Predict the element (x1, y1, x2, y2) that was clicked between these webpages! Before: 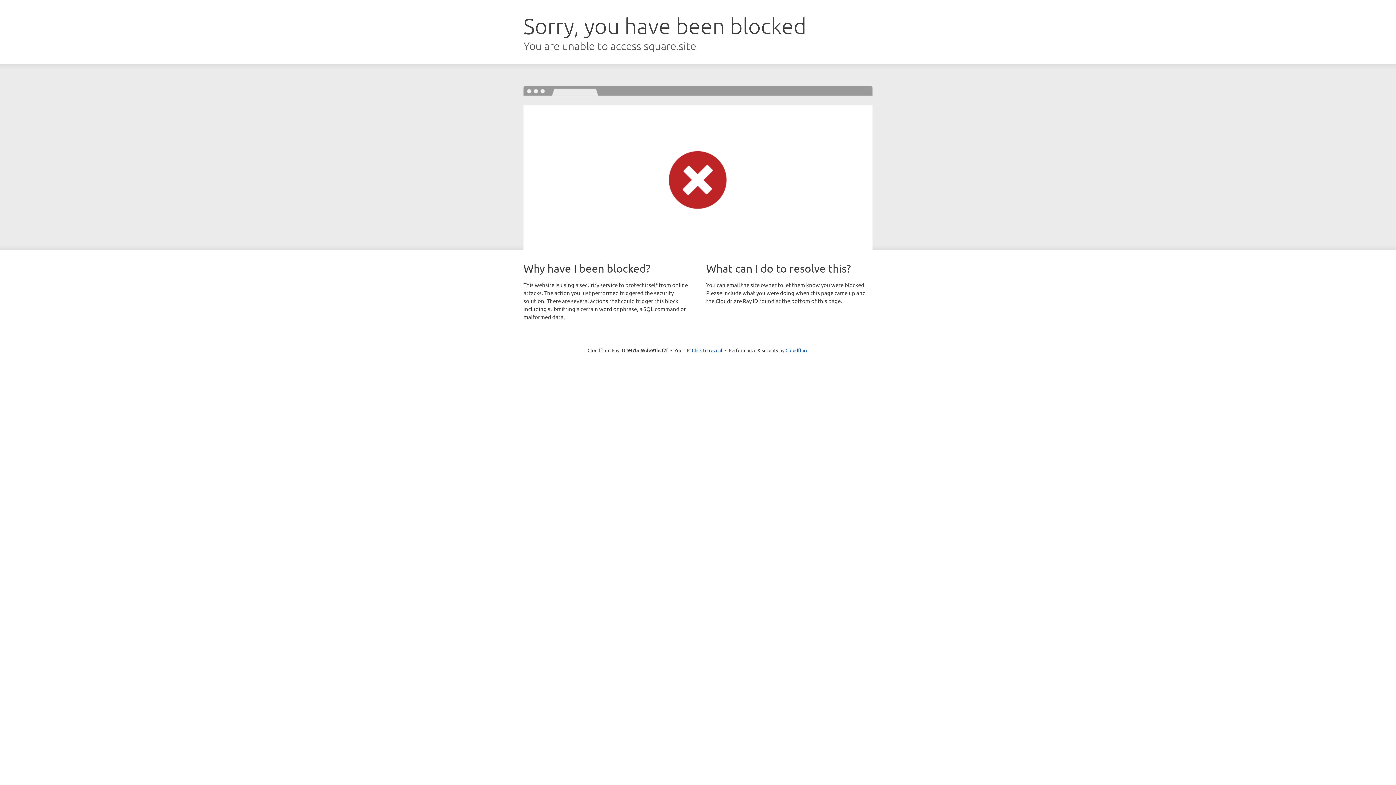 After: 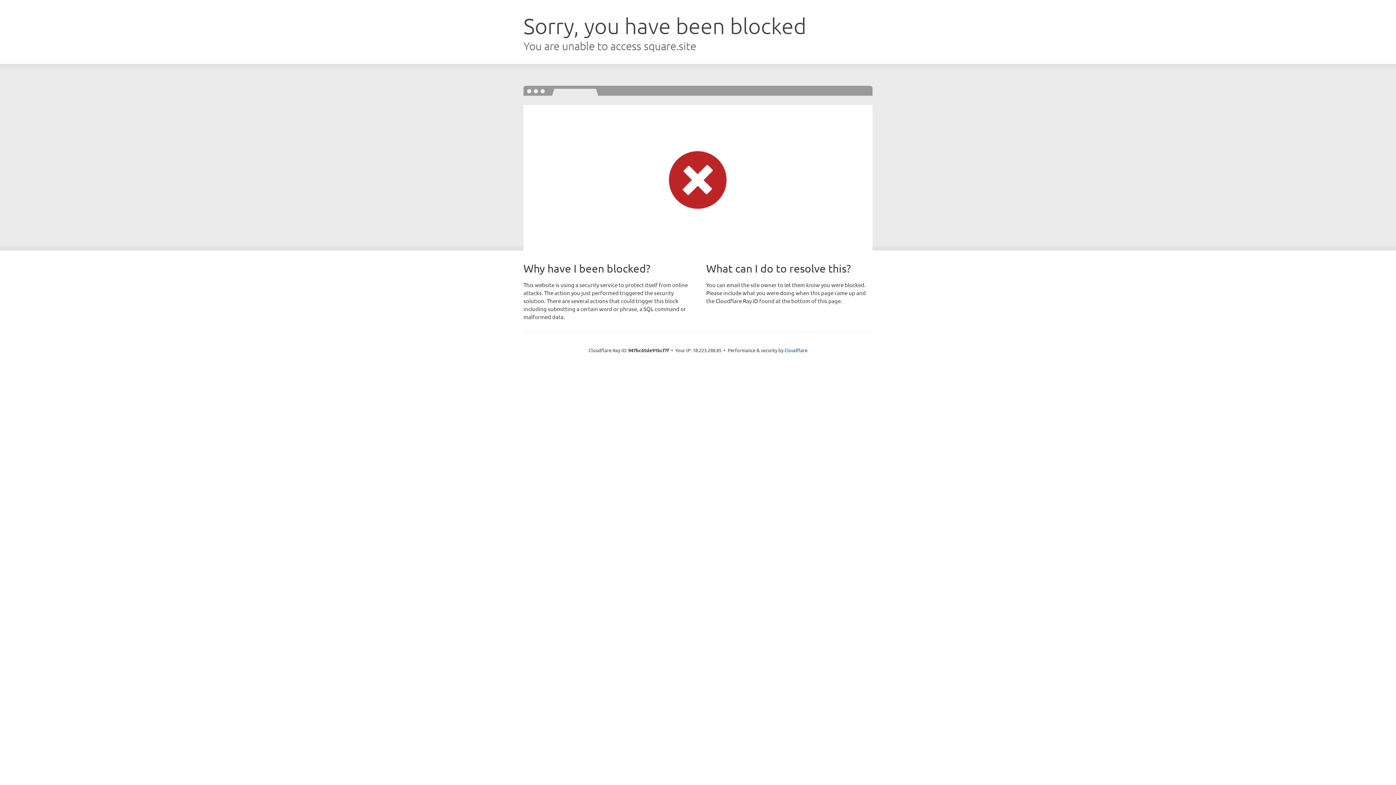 Action: label: Click to reveal bbox: (692, 346, 722, 353)